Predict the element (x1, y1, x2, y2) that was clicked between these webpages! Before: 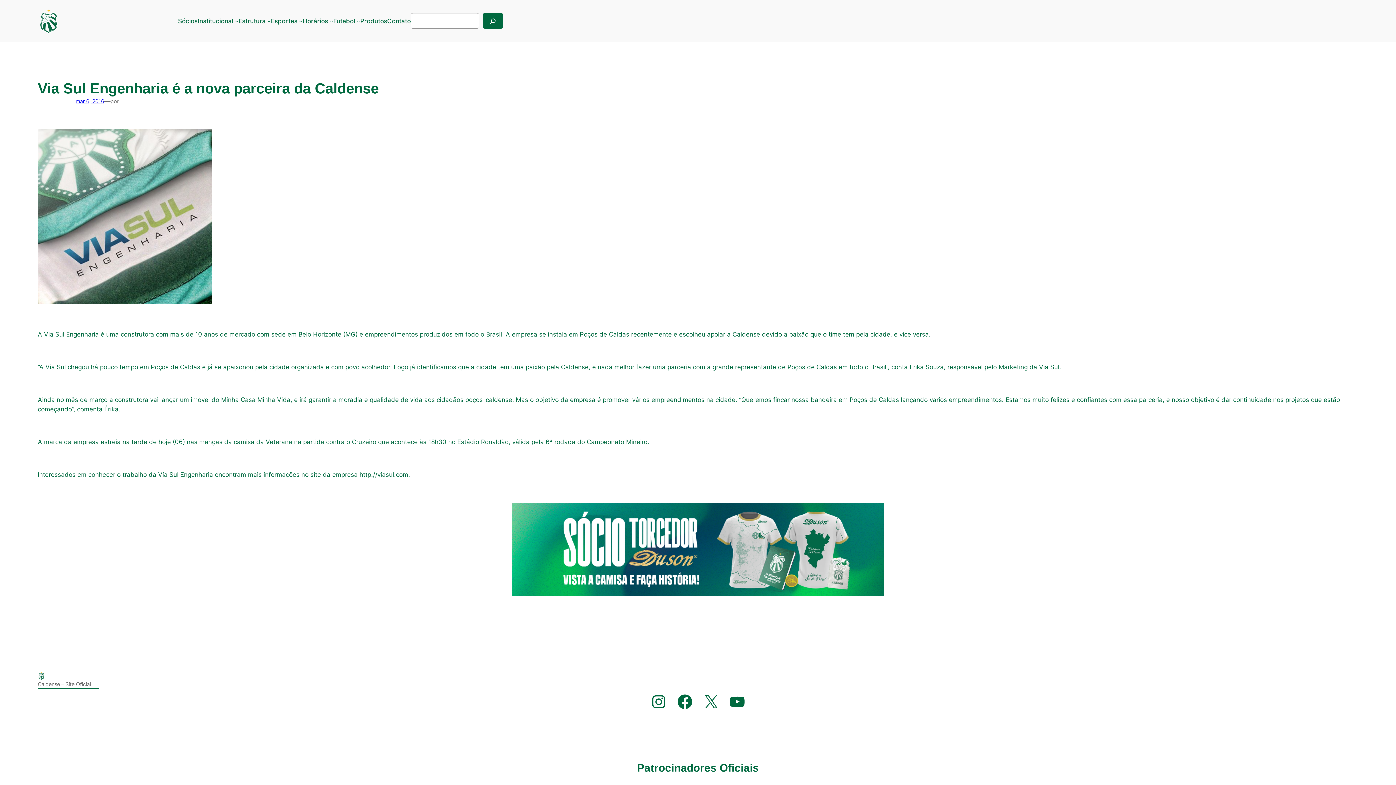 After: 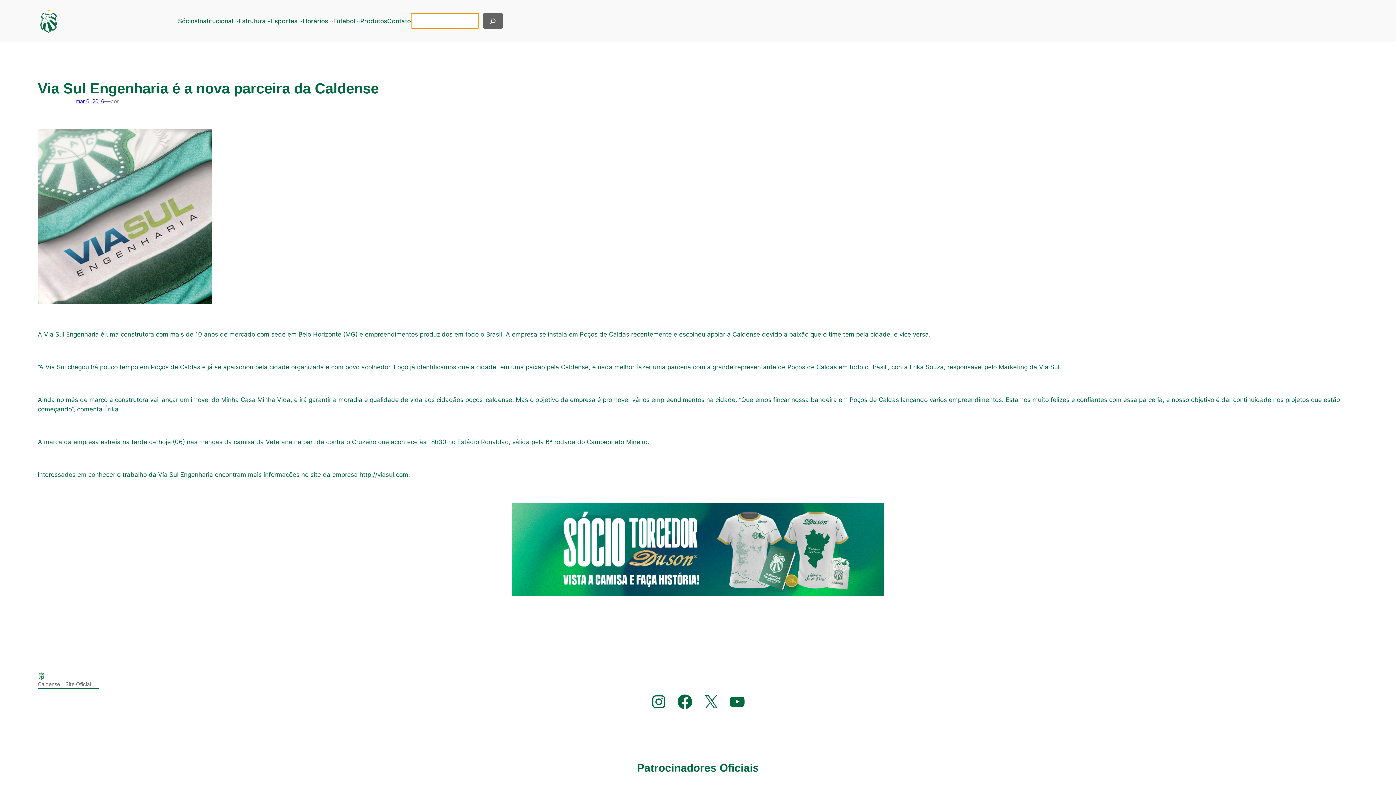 Action: label: Pesquisar bbox: (482, 13, 503, 28)